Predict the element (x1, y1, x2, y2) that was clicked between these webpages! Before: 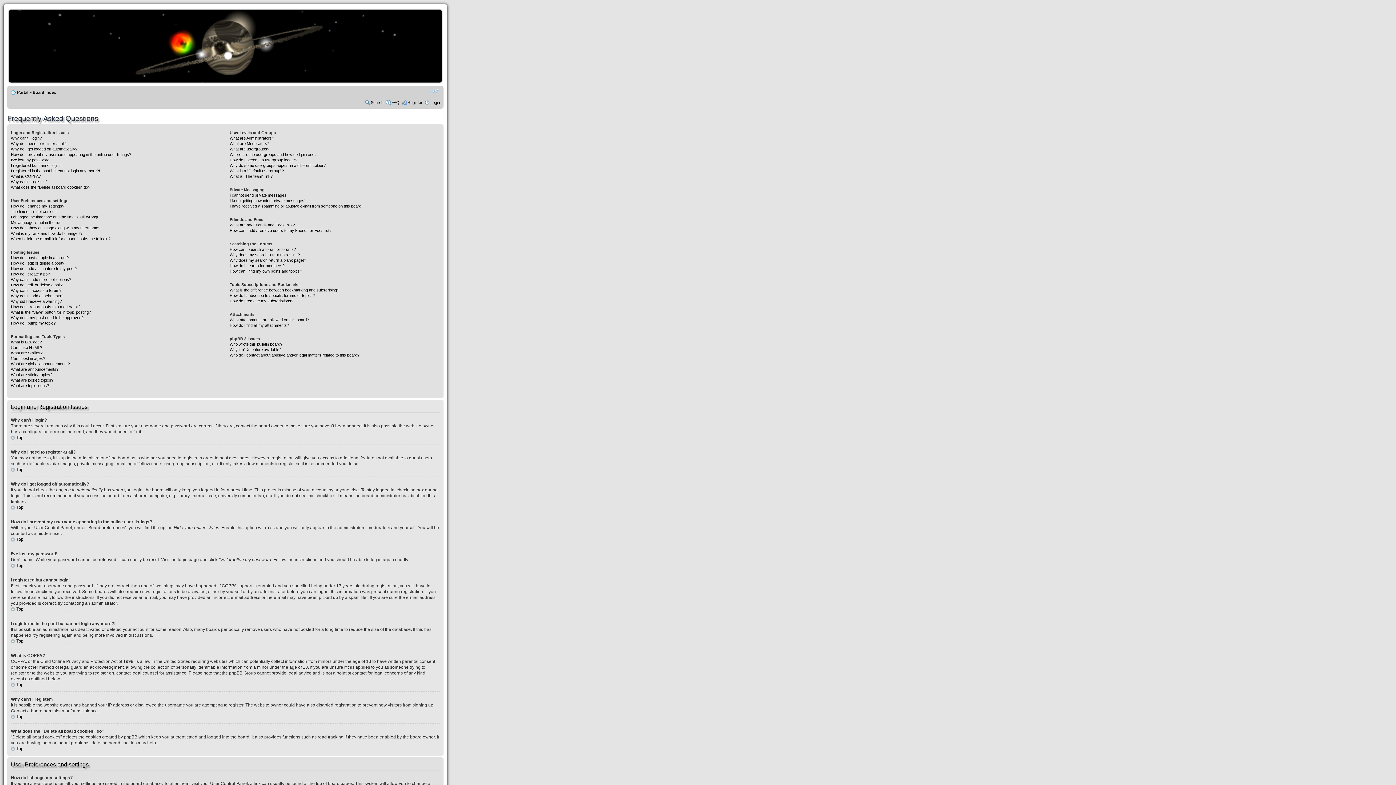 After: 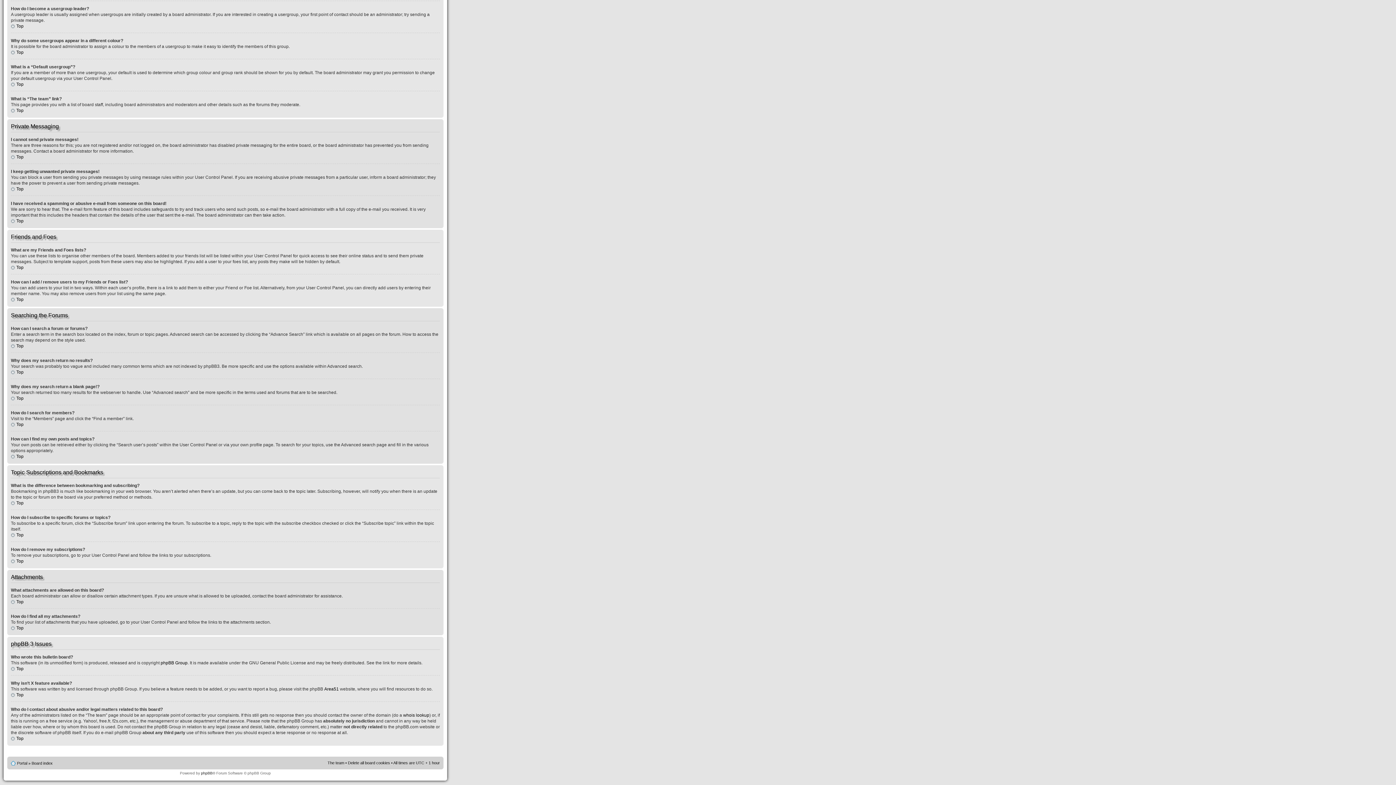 Action: bbox: (229, 288, 339, 292) label: What is the difference between bookmarking and subscribing?